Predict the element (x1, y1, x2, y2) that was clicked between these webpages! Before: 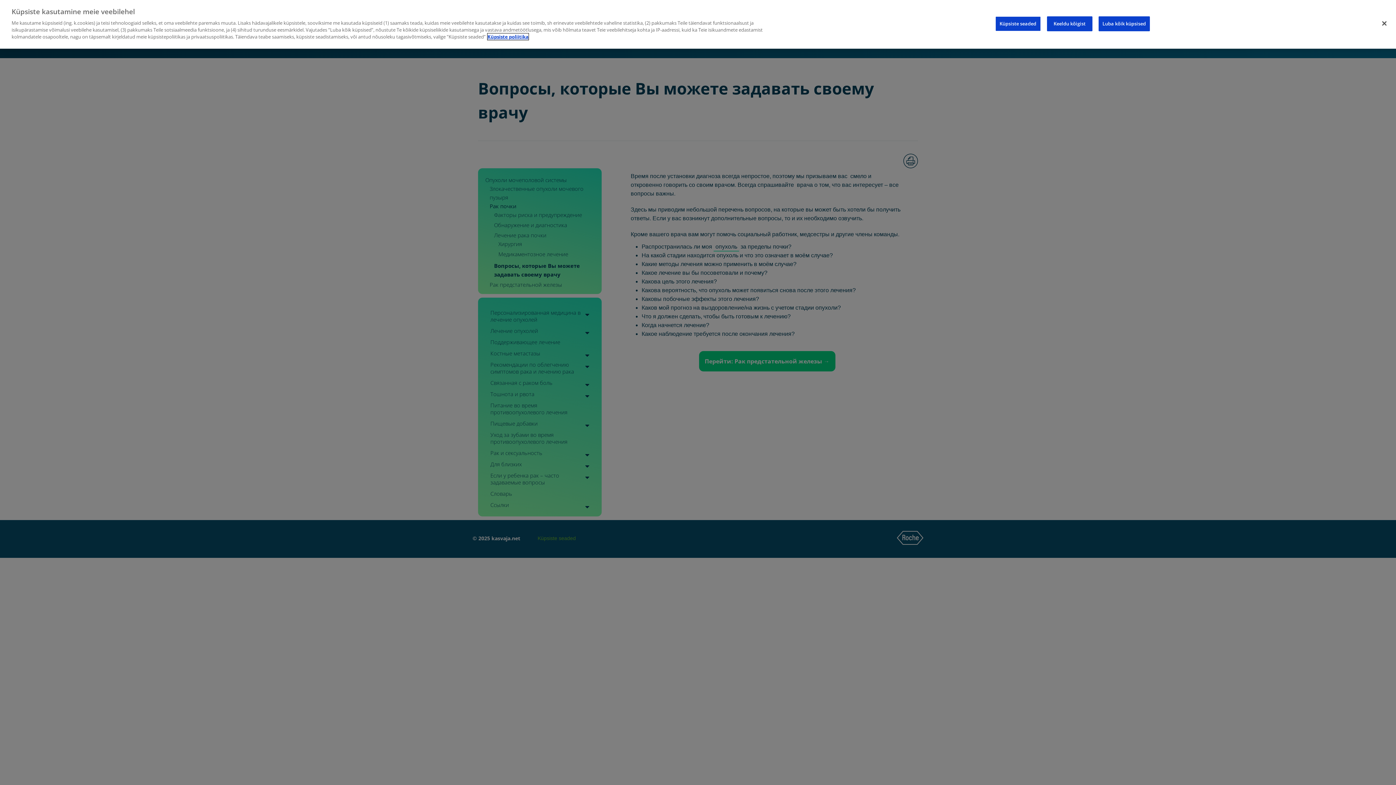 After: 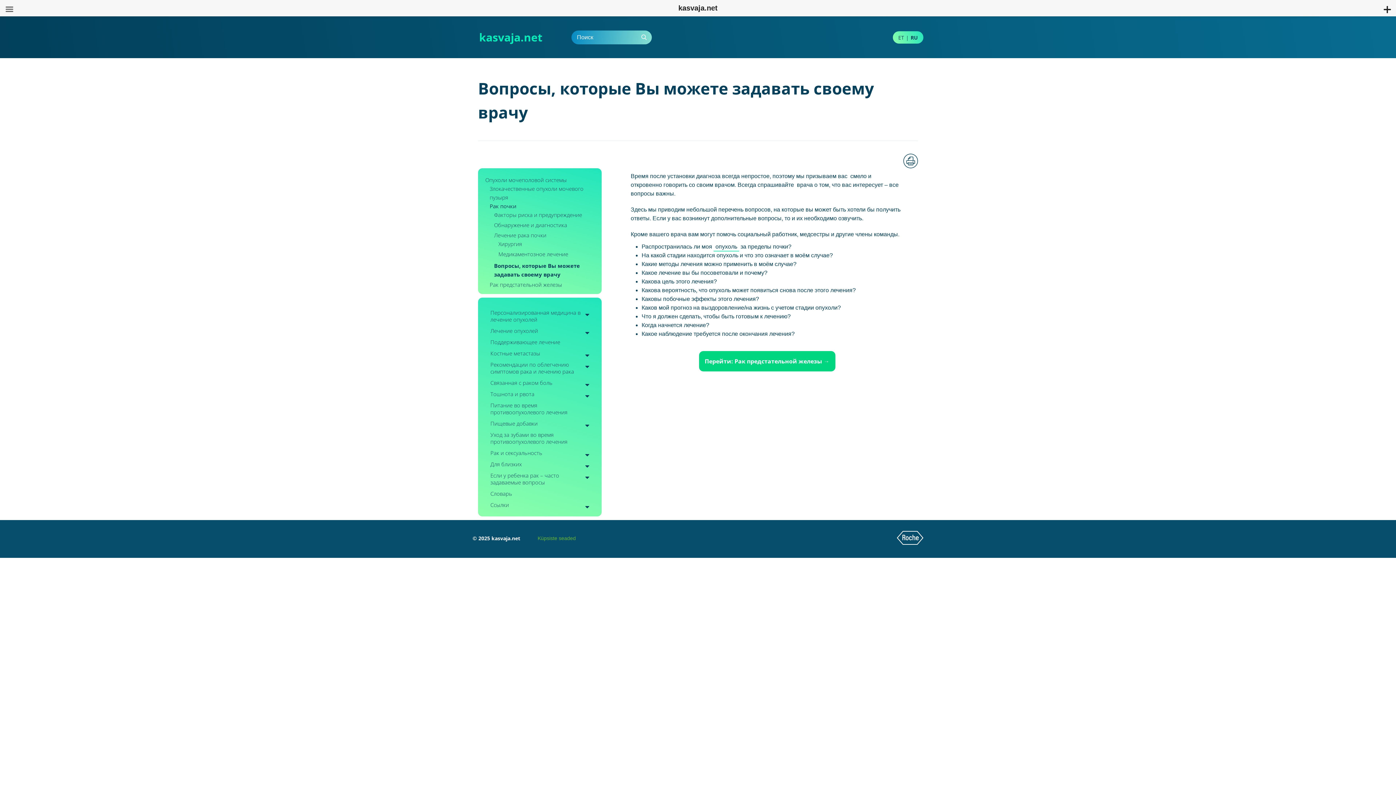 Action: bbox: (1376, 15, 1392, 31) label: Sulge